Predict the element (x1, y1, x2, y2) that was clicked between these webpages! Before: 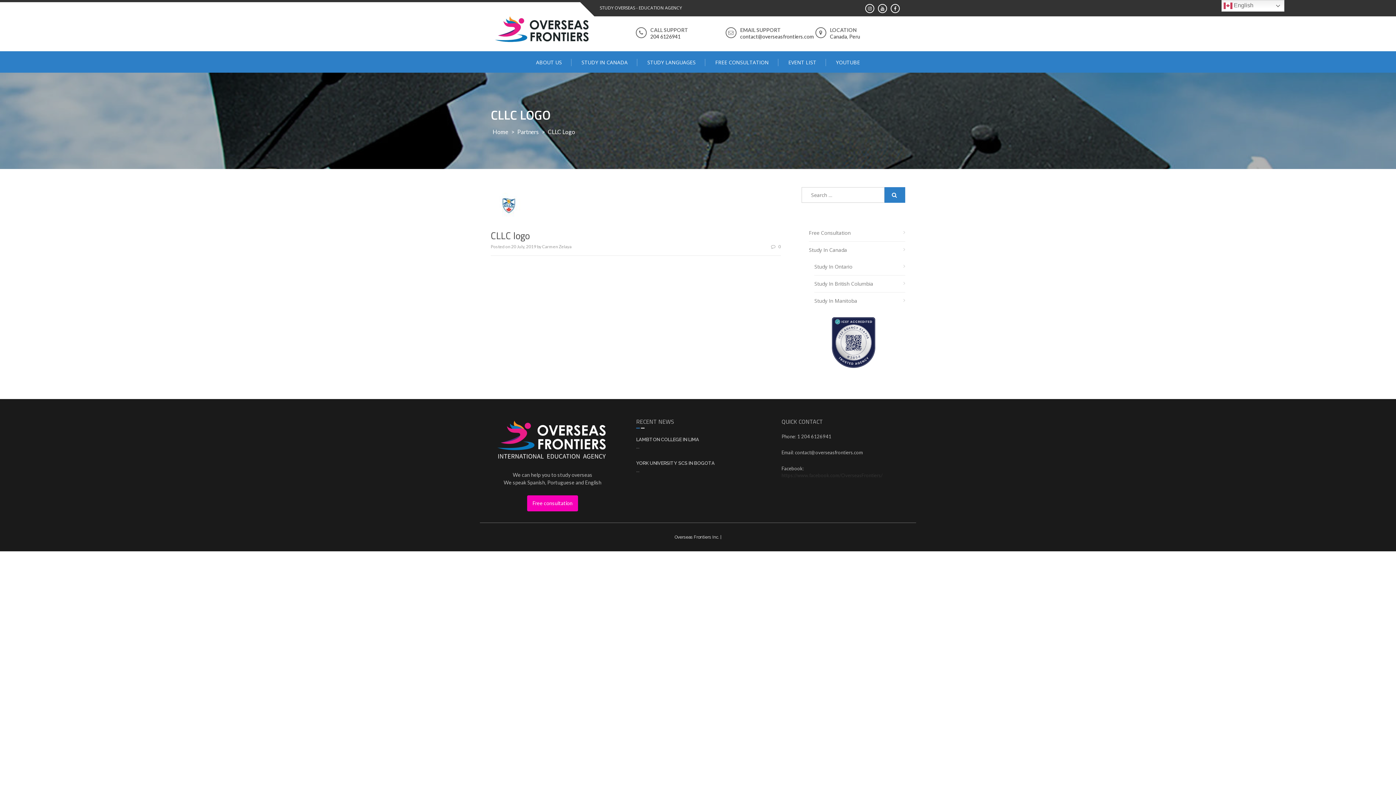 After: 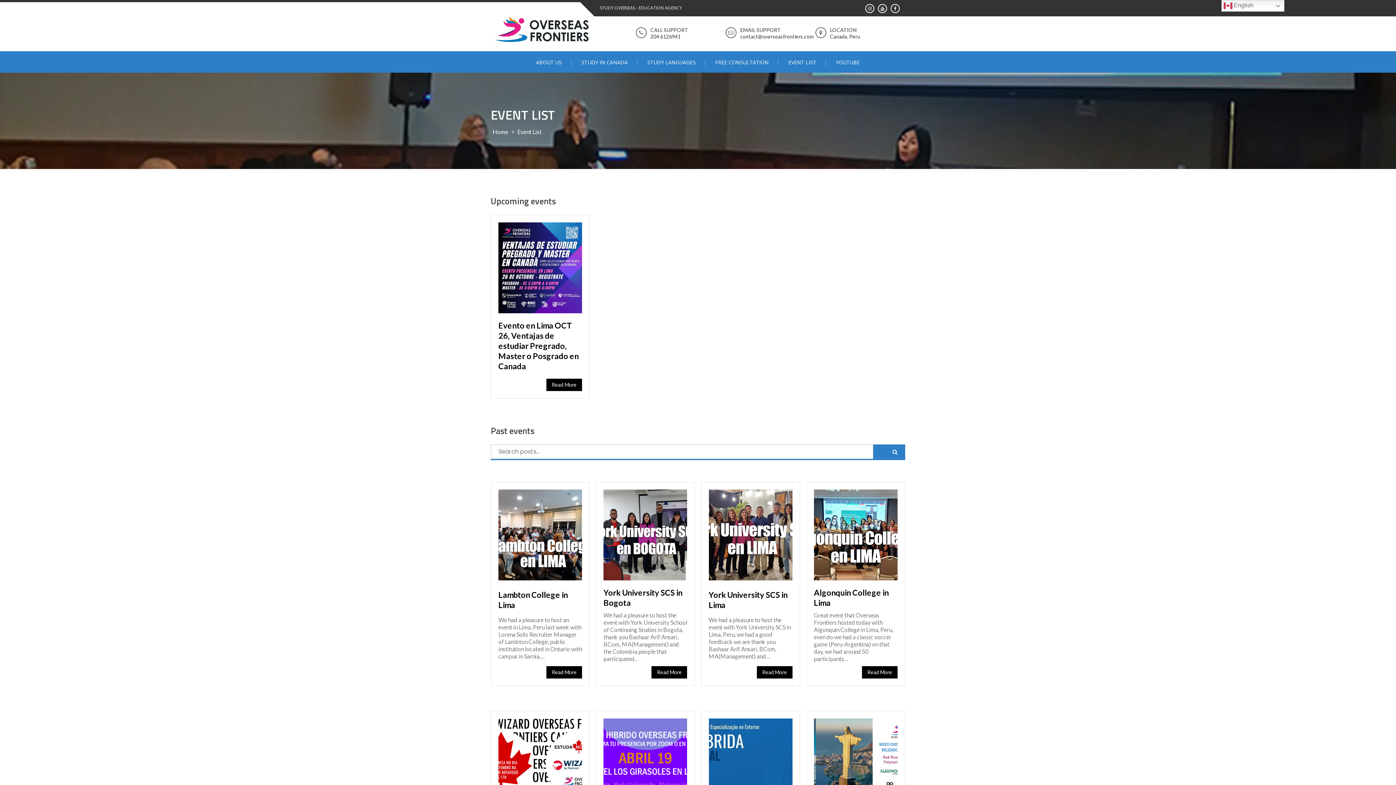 Action: bbox: (779, 58, 826, 66) label: EVENT LIST